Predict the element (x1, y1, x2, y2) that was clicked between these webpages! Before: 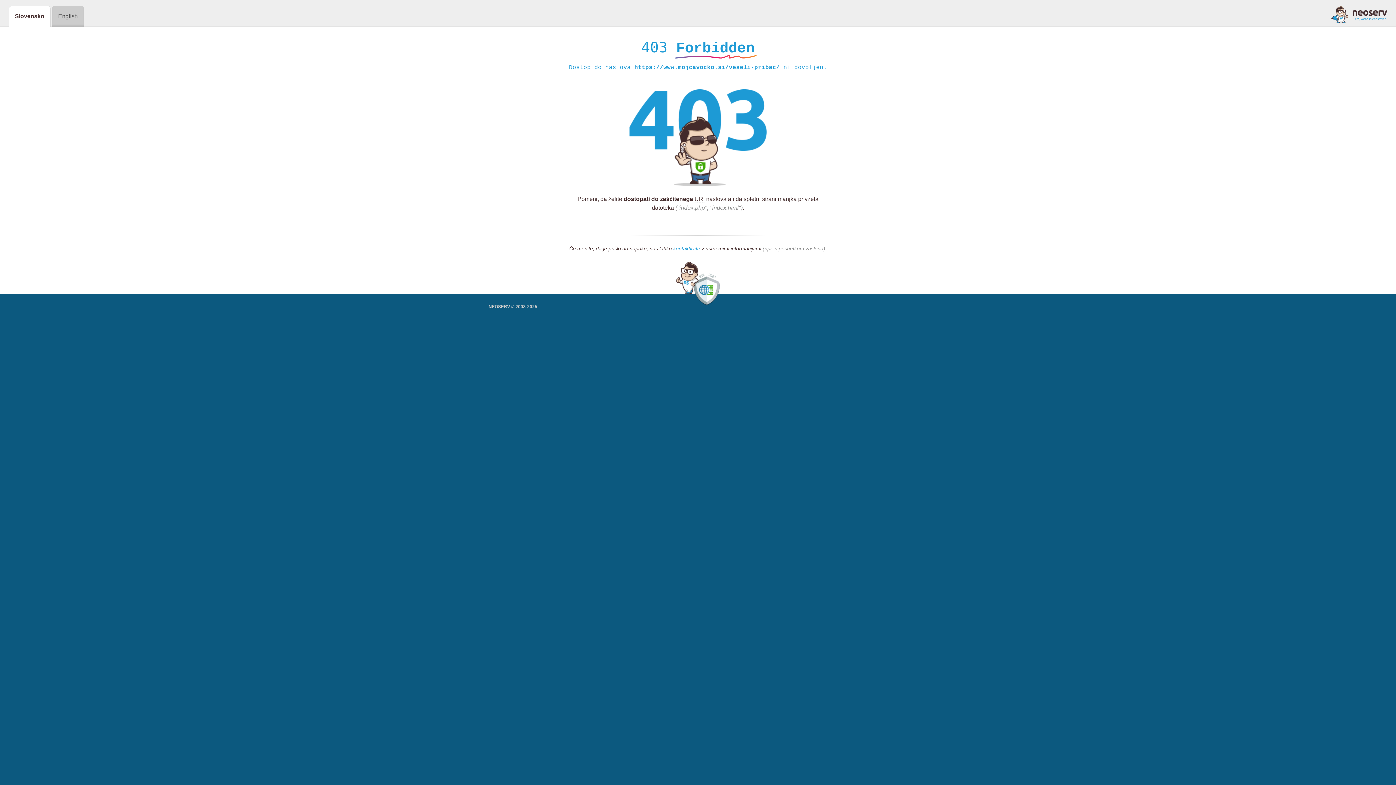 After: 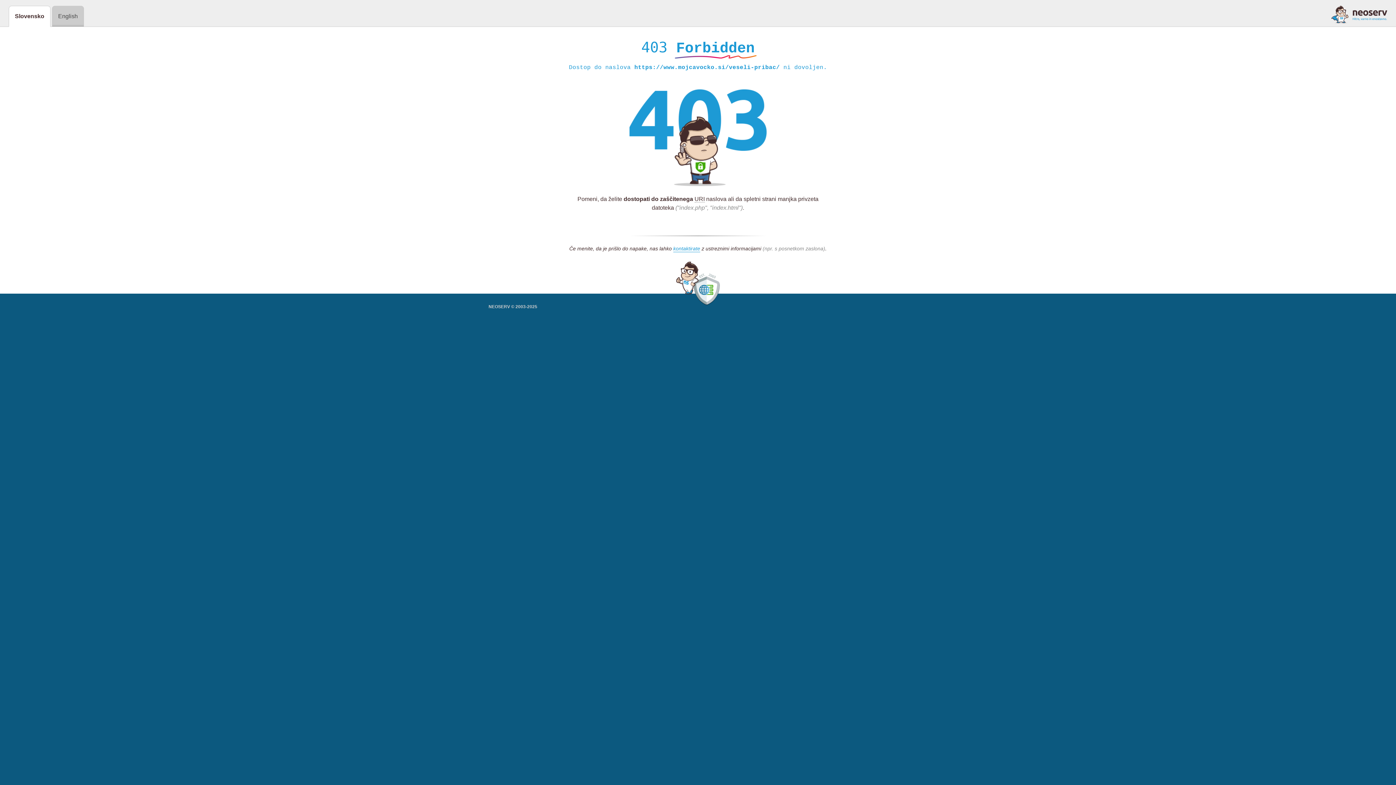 Action: bbox: (1331, 5, 1387, 23)